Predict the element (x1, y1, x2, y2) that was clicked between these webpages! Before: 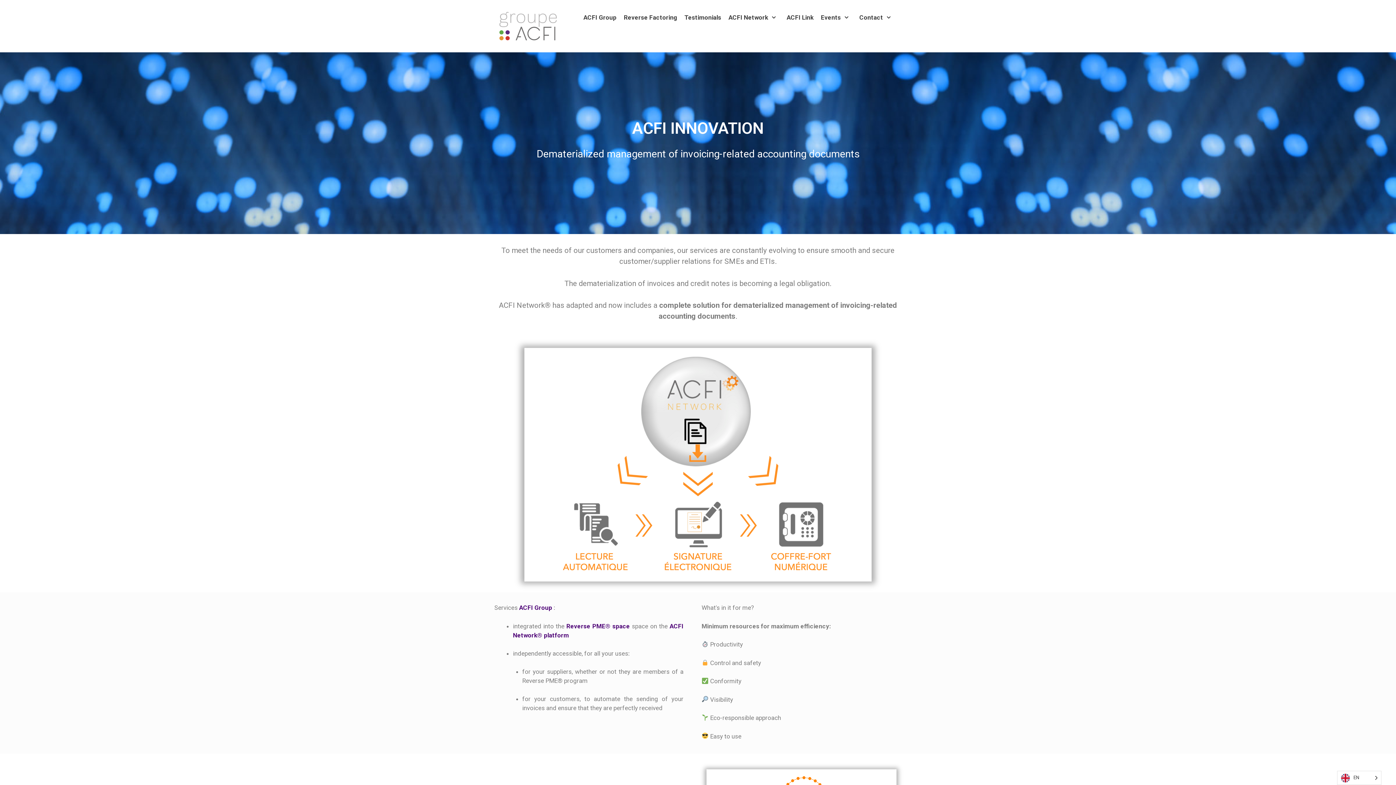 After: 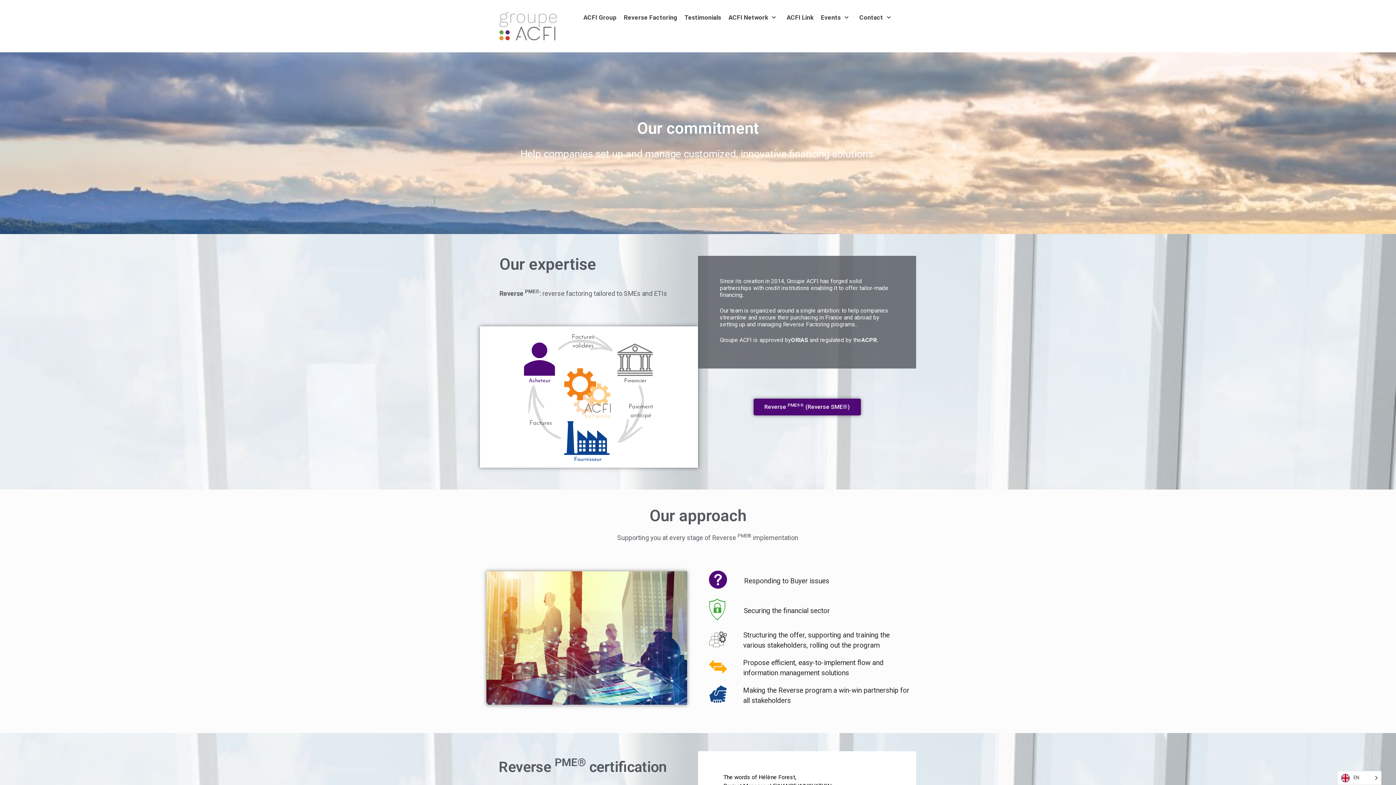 Action: label: ACFI Group bbox: (519, 604, 552, 611)